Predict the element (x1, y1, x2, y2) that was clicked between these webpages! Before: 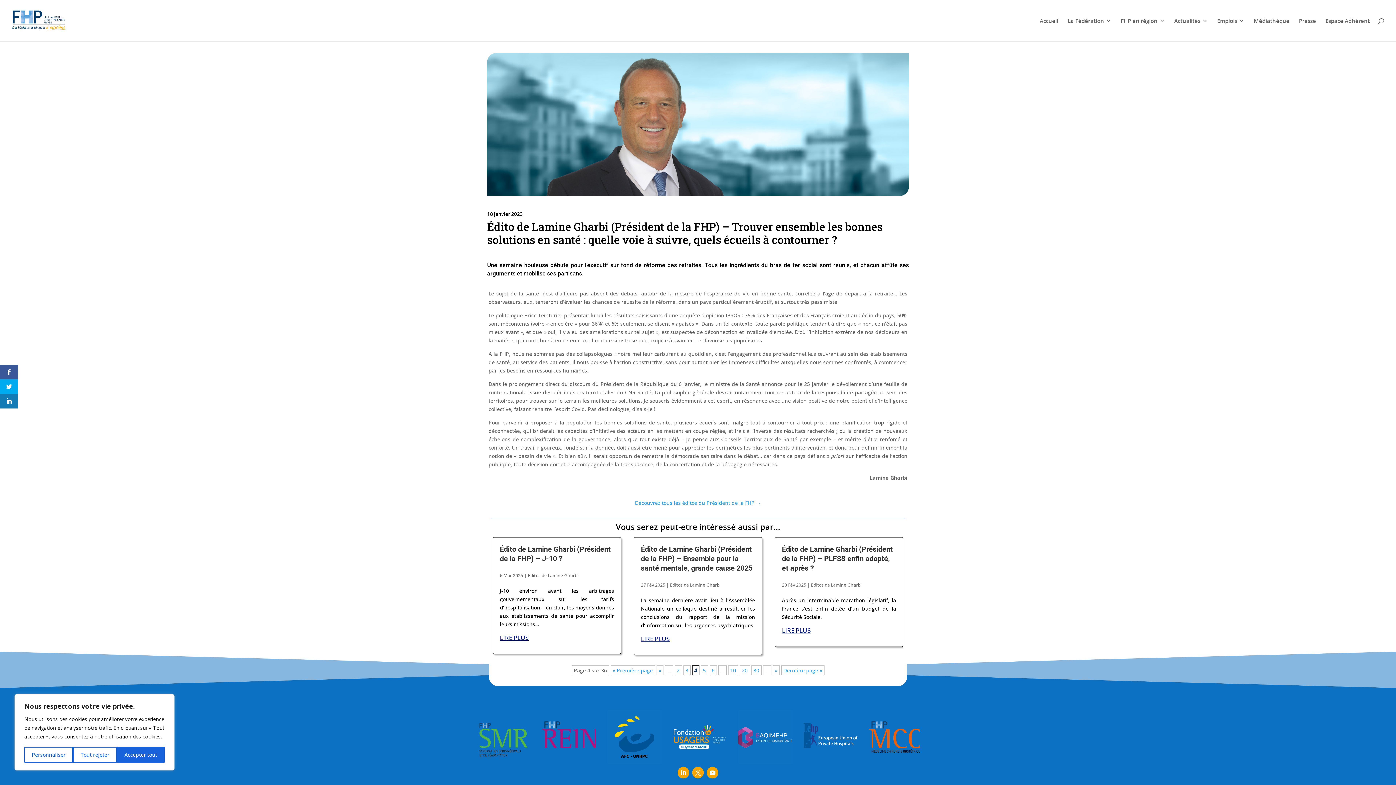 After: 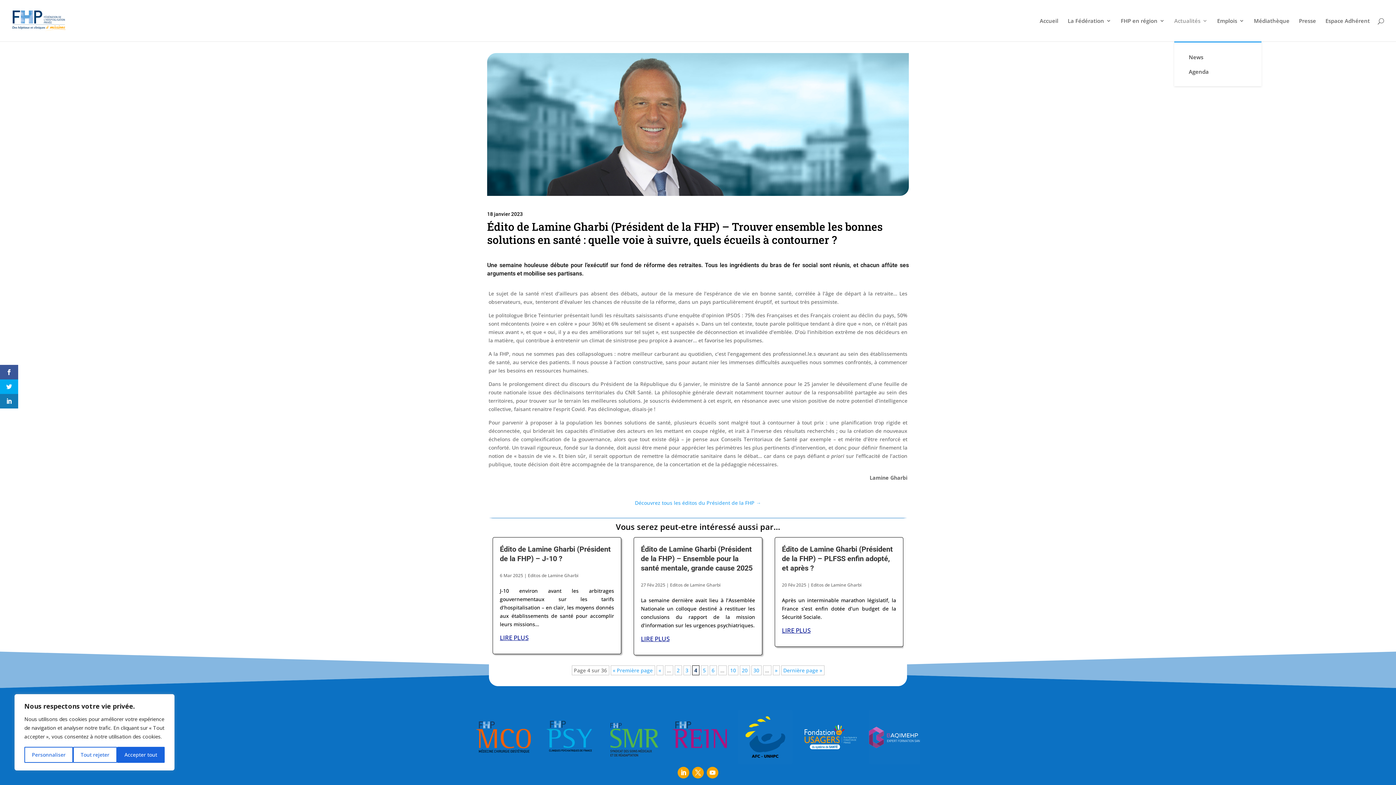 Action: bbox: (1174, 18, 1208, 41) label: Actualités